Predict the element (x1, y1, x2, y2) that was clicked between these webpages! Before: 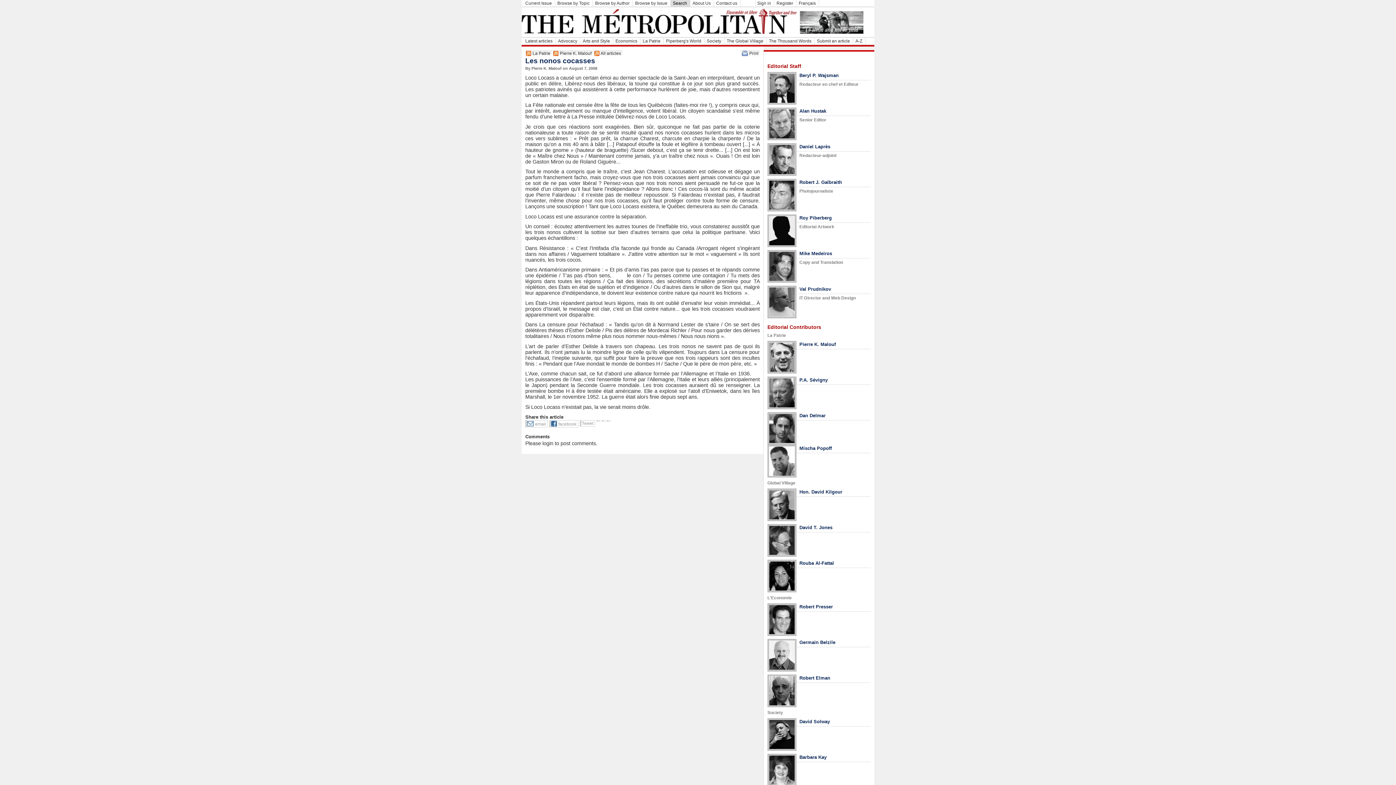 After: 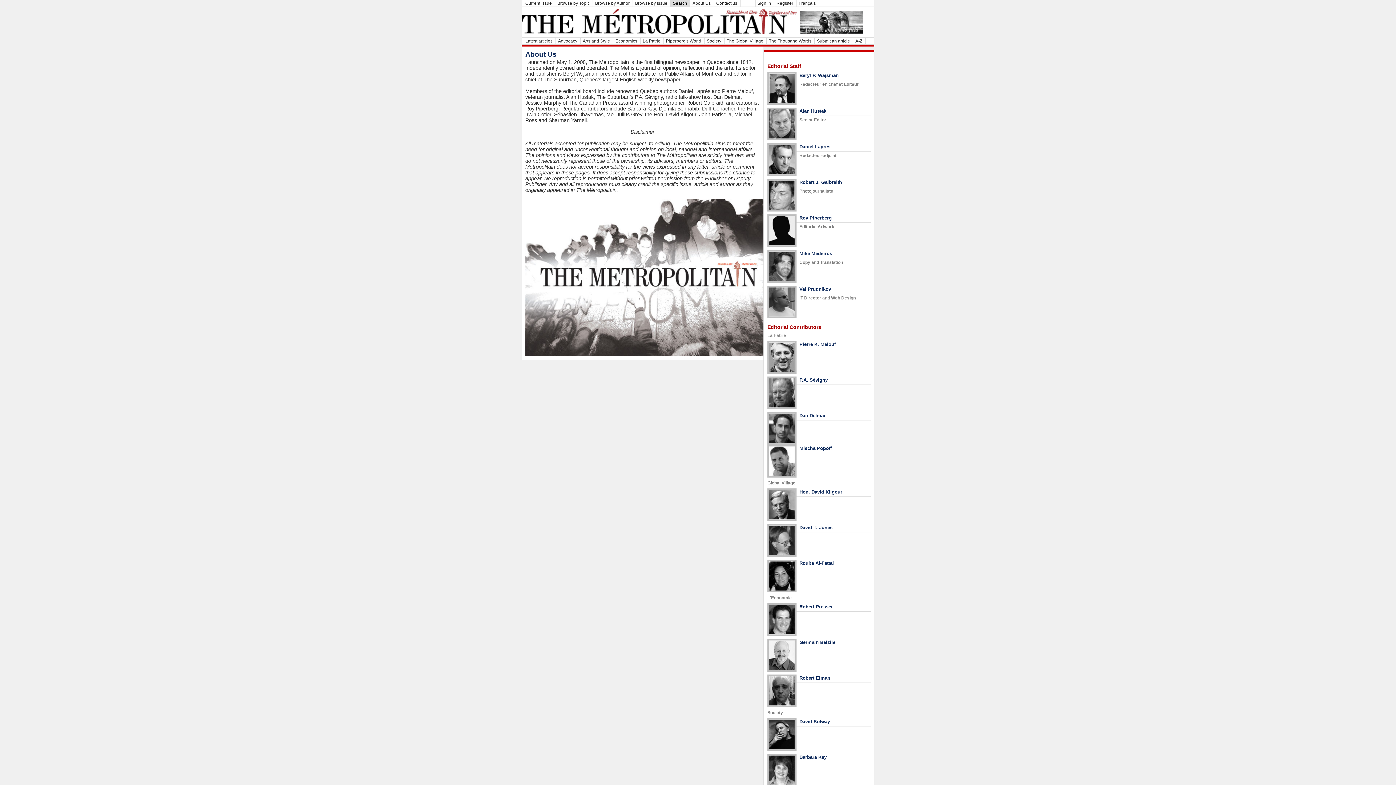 Action: bbox: (691, 0, 714, 6) label: About Us